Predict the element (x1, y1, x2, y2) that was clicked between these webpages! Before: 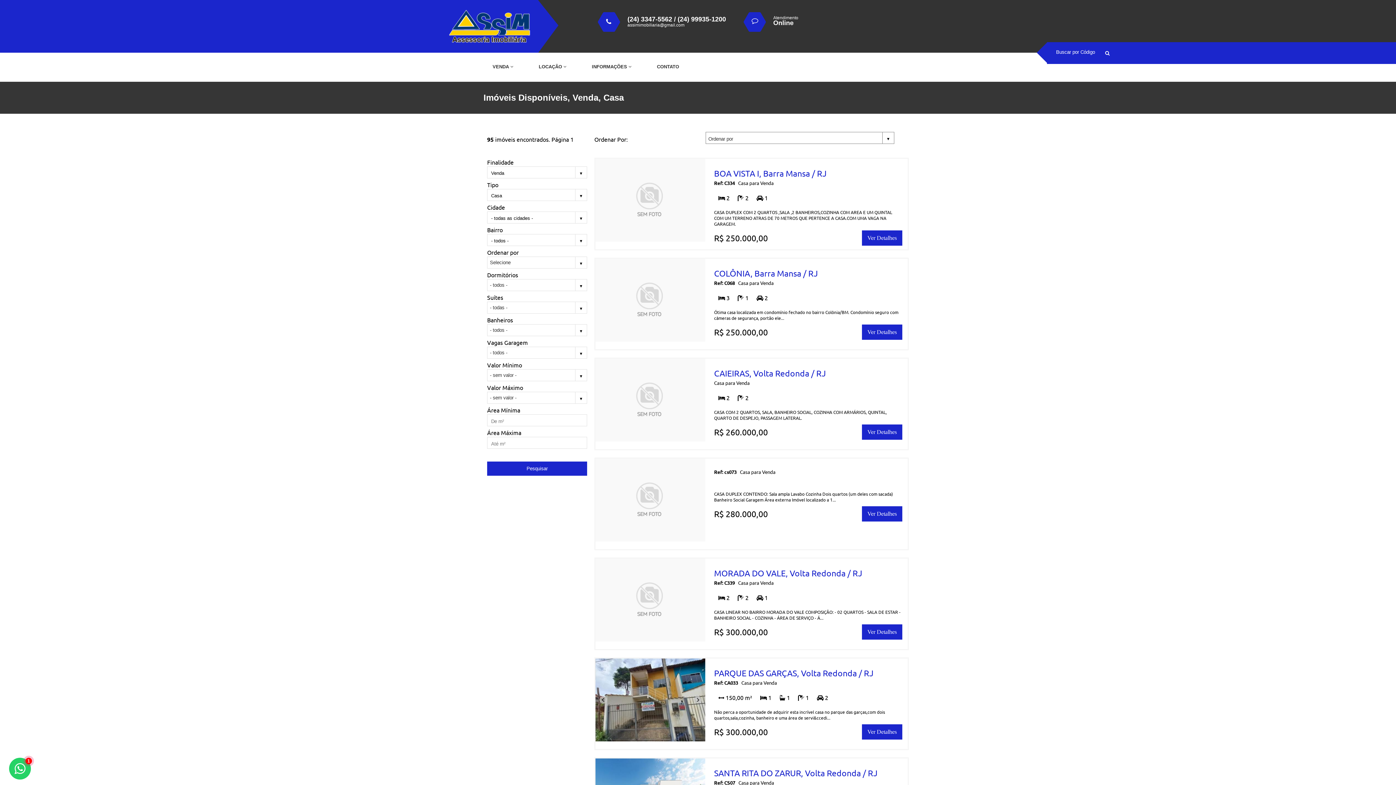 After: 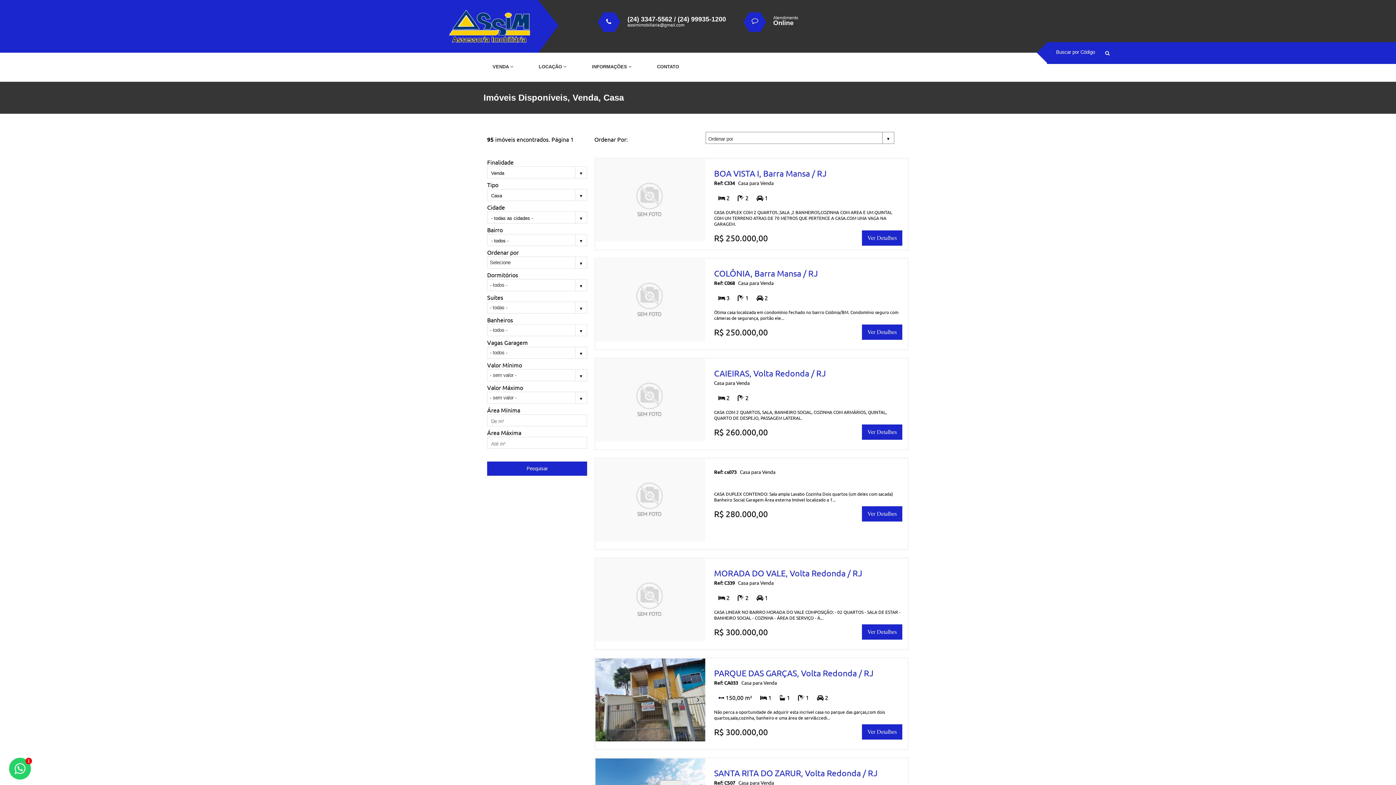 Action: label: Pesquisar bbox: (487, 461, 587, 476)